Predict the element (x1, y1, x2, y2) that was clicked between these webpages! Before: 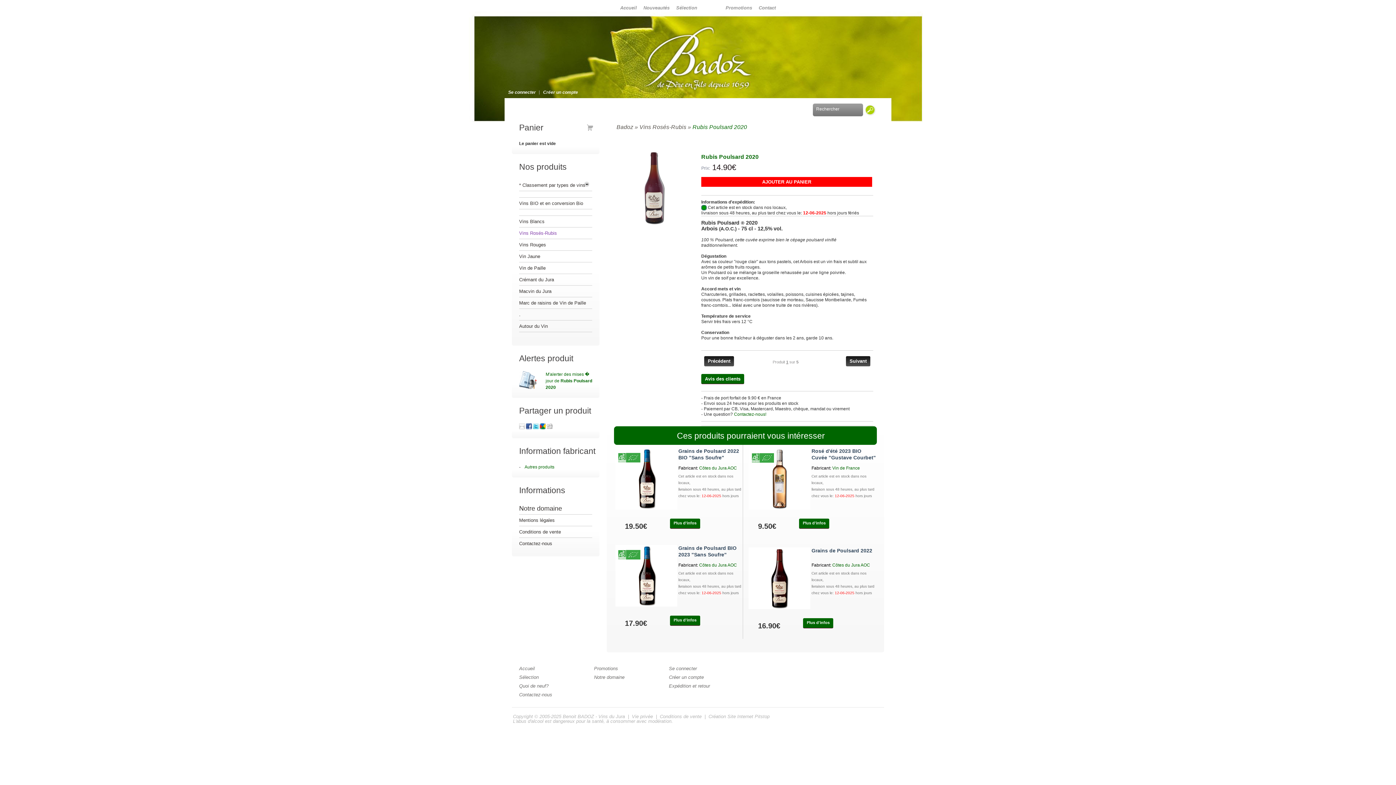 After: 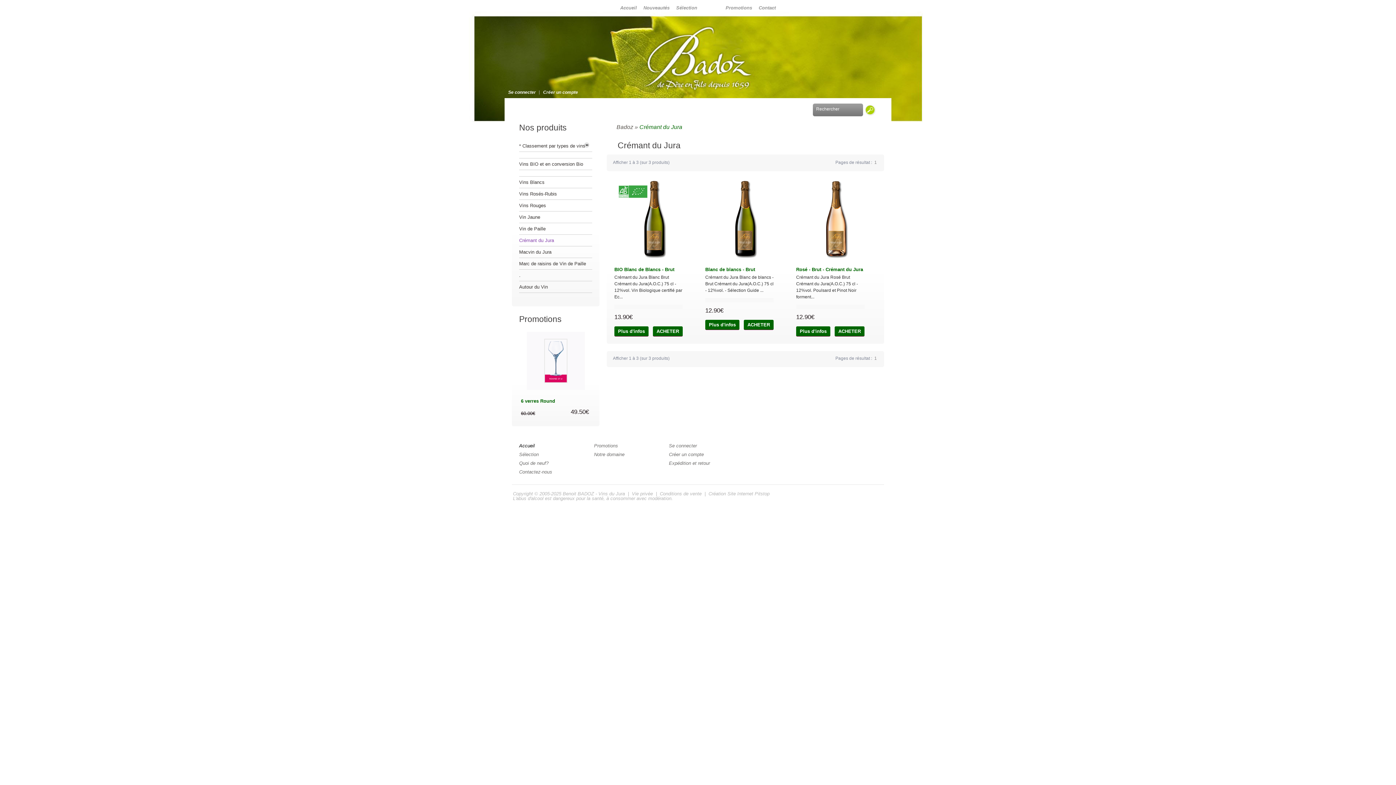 Action: bbox: (519, 274, 554, 285) label: Crémant du Jura